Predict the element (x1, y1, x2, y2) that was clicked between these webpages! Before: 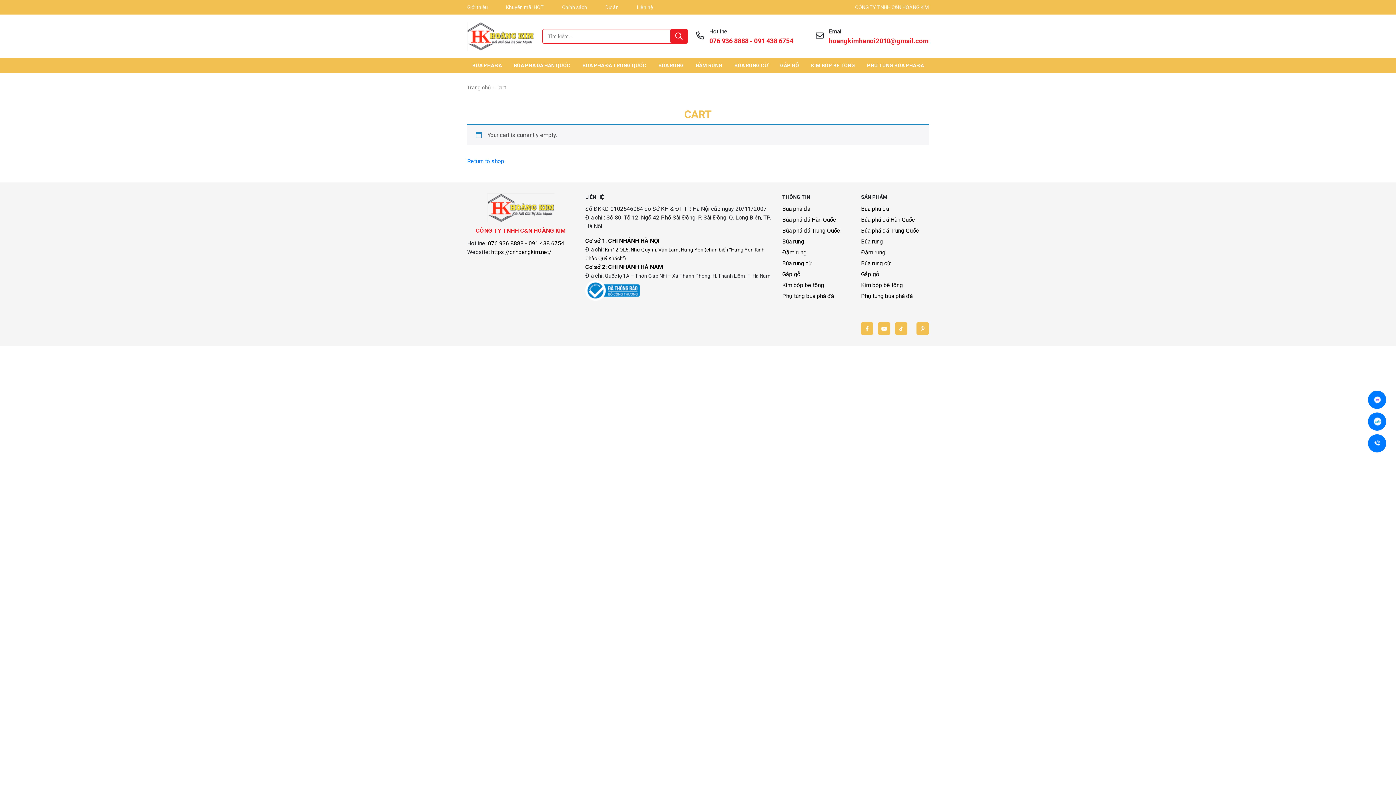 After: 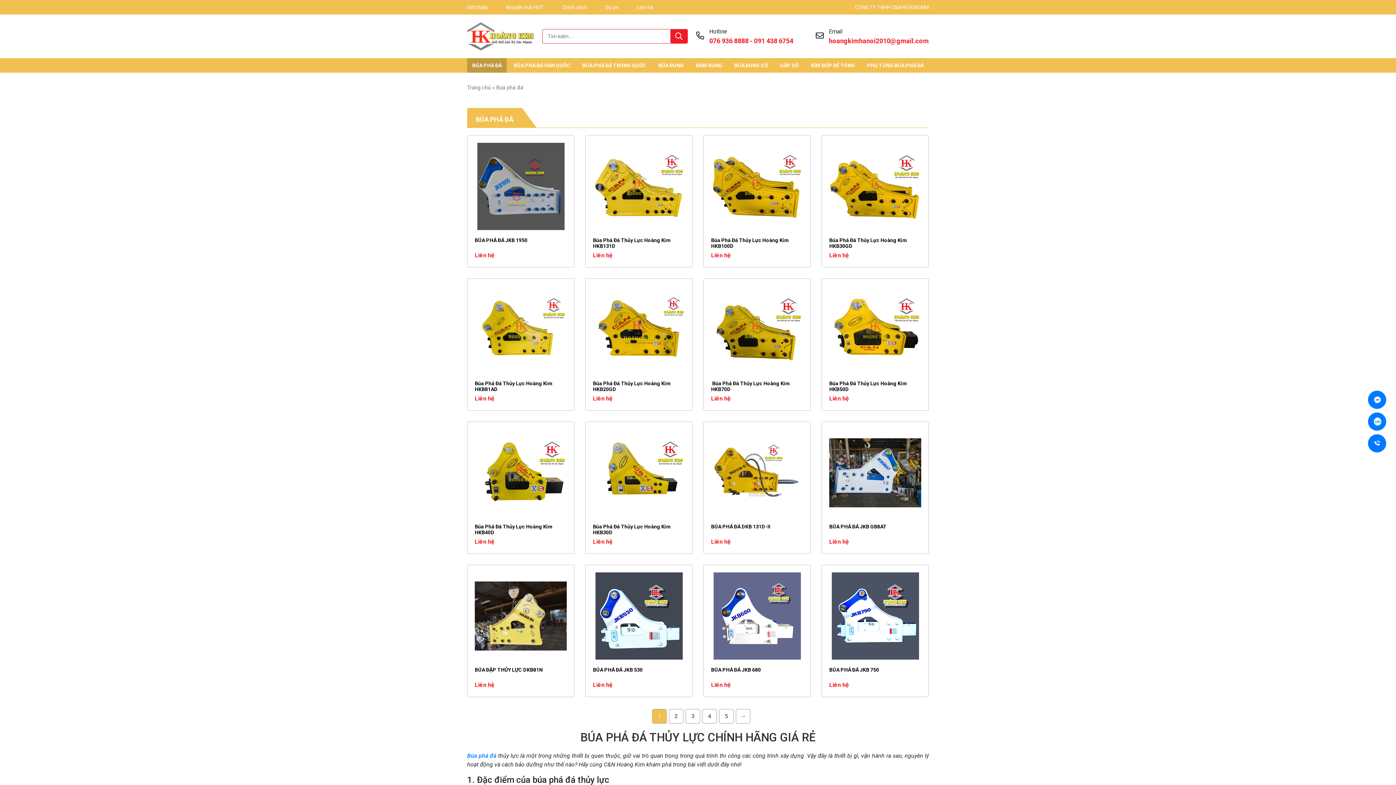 Action: label: BÚA PHÁ ĐÁ bbox: (467, 58, 506, 72)